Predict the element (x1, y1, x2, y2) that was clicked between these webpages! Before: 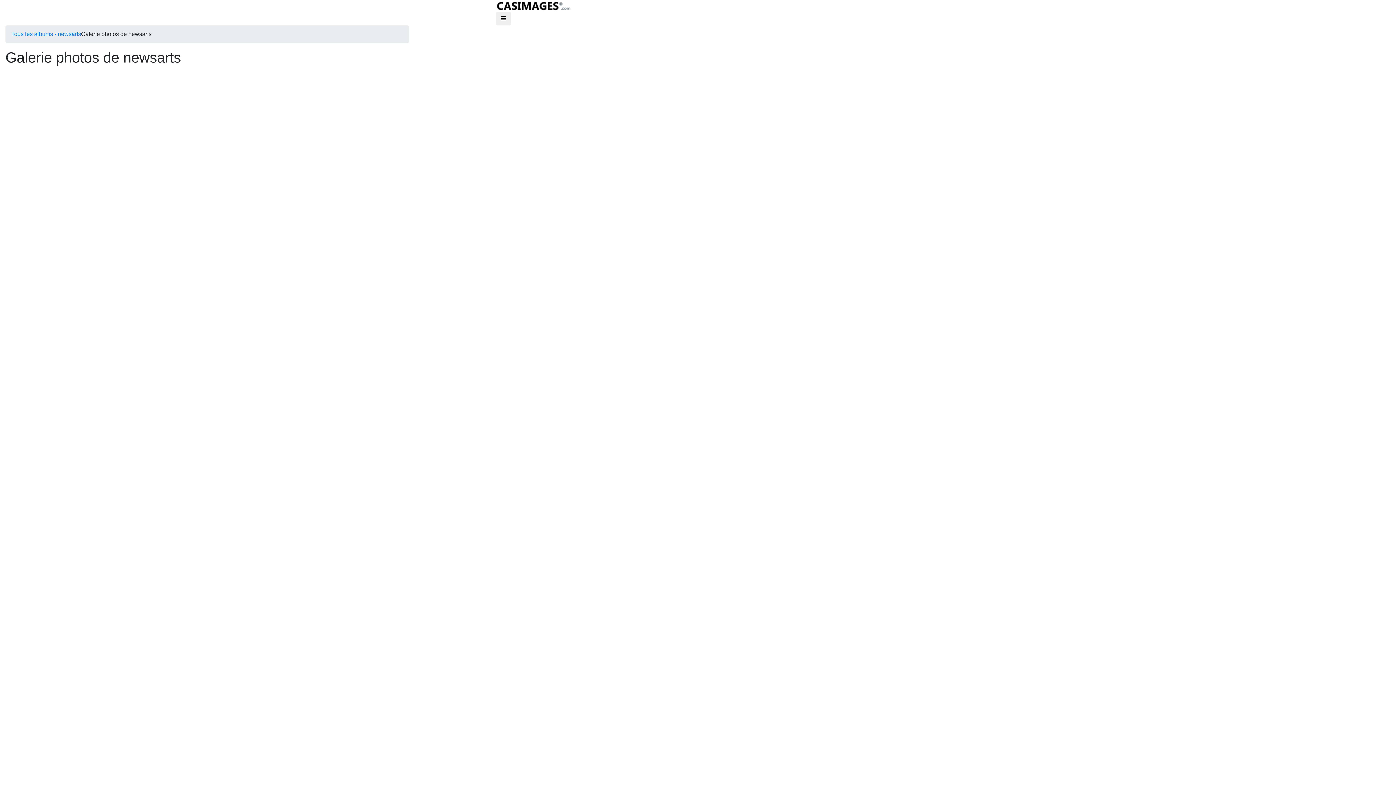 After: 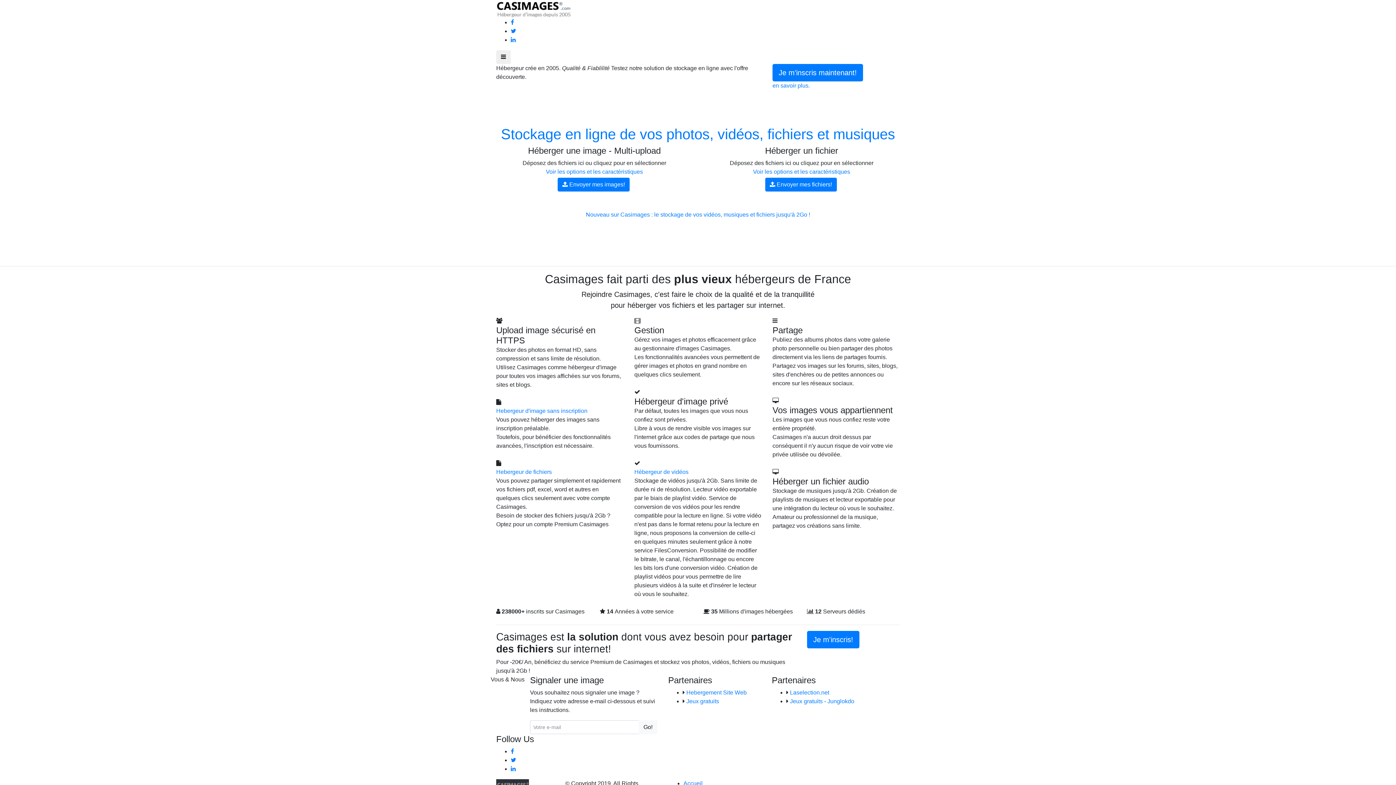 Action: bbox: (496, 2, 572, 8)